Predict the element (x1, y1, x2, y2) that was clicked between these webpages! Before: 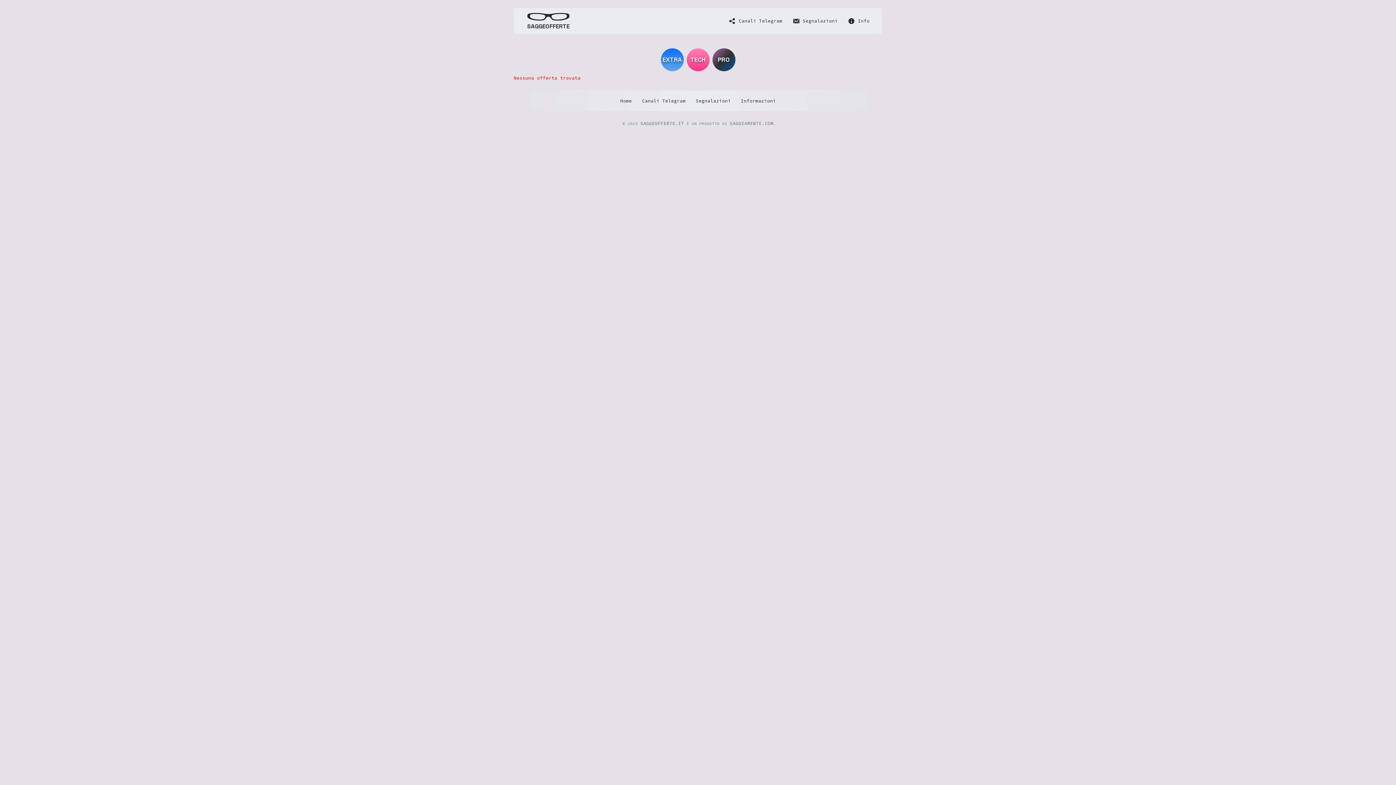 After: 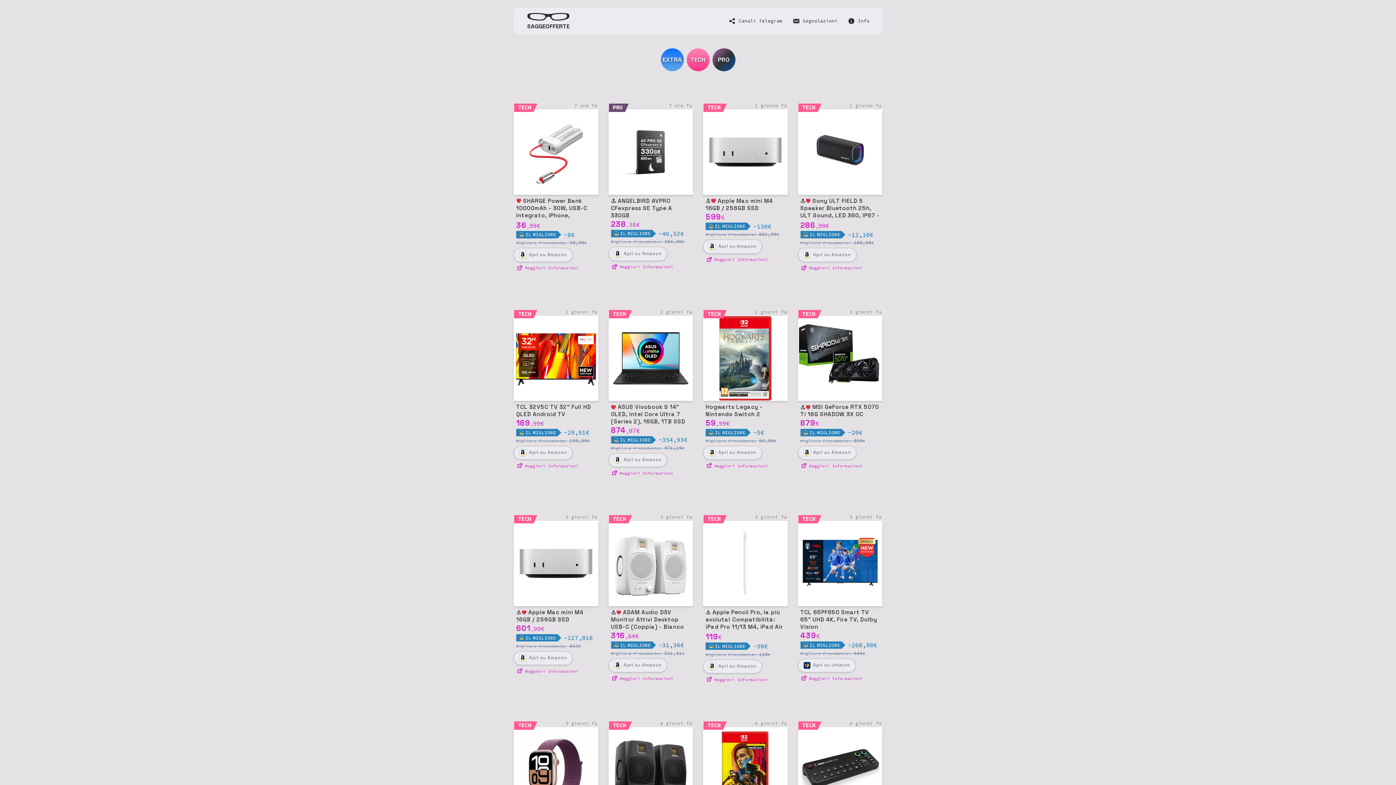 Action: bbox: (615, 95, 637, 106) label: Home